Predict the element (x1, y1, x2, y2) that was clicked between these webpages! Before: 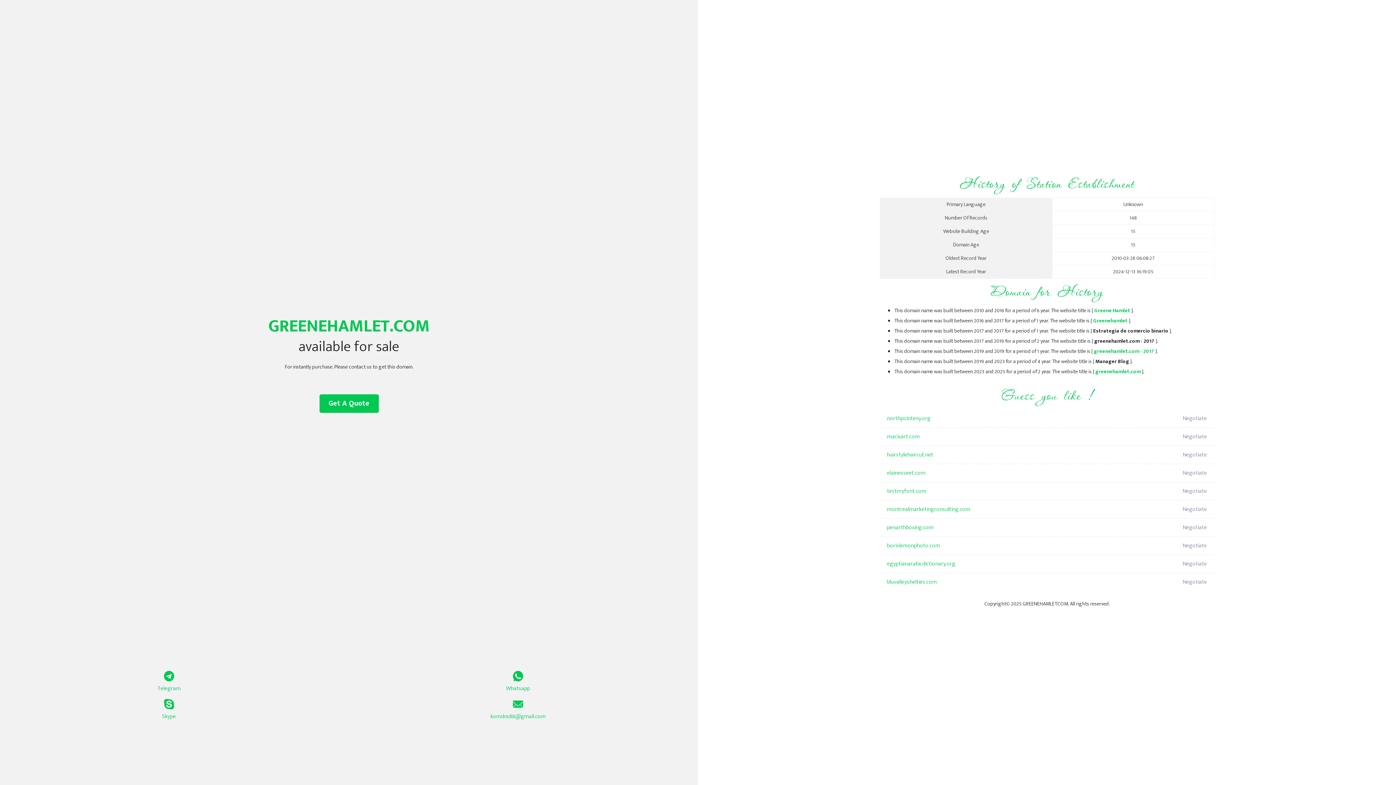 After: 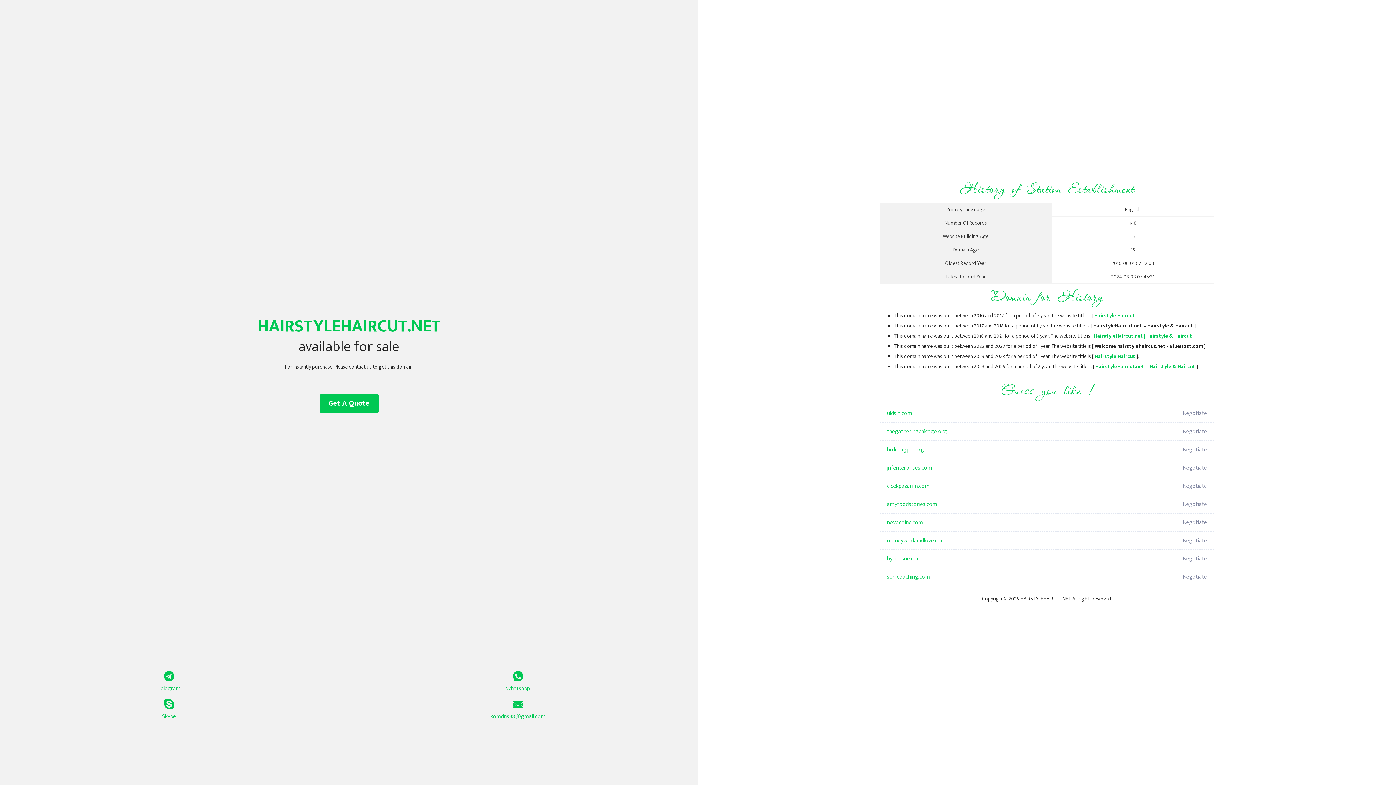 Action: label: hairstylehaircut.net bbox: (887, 446, 1098, 464)